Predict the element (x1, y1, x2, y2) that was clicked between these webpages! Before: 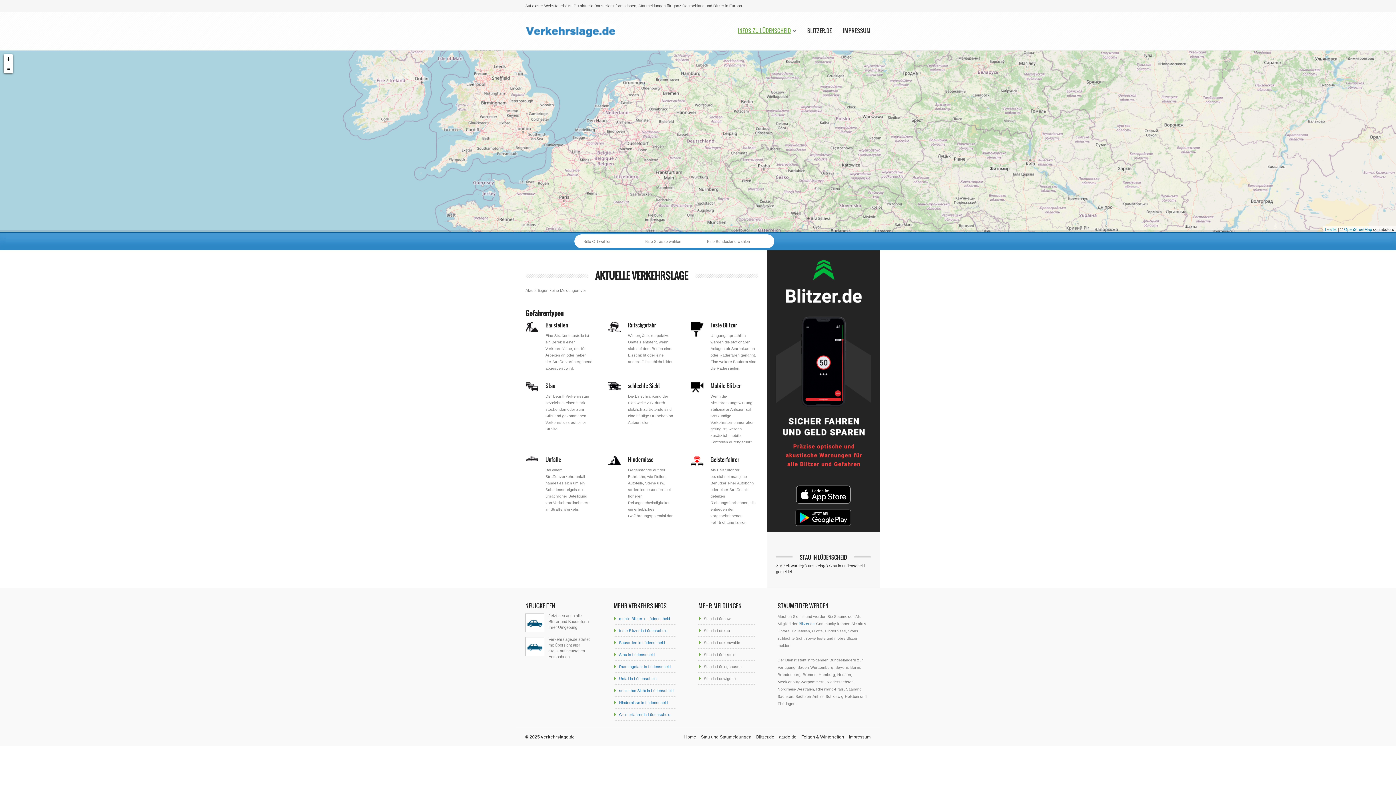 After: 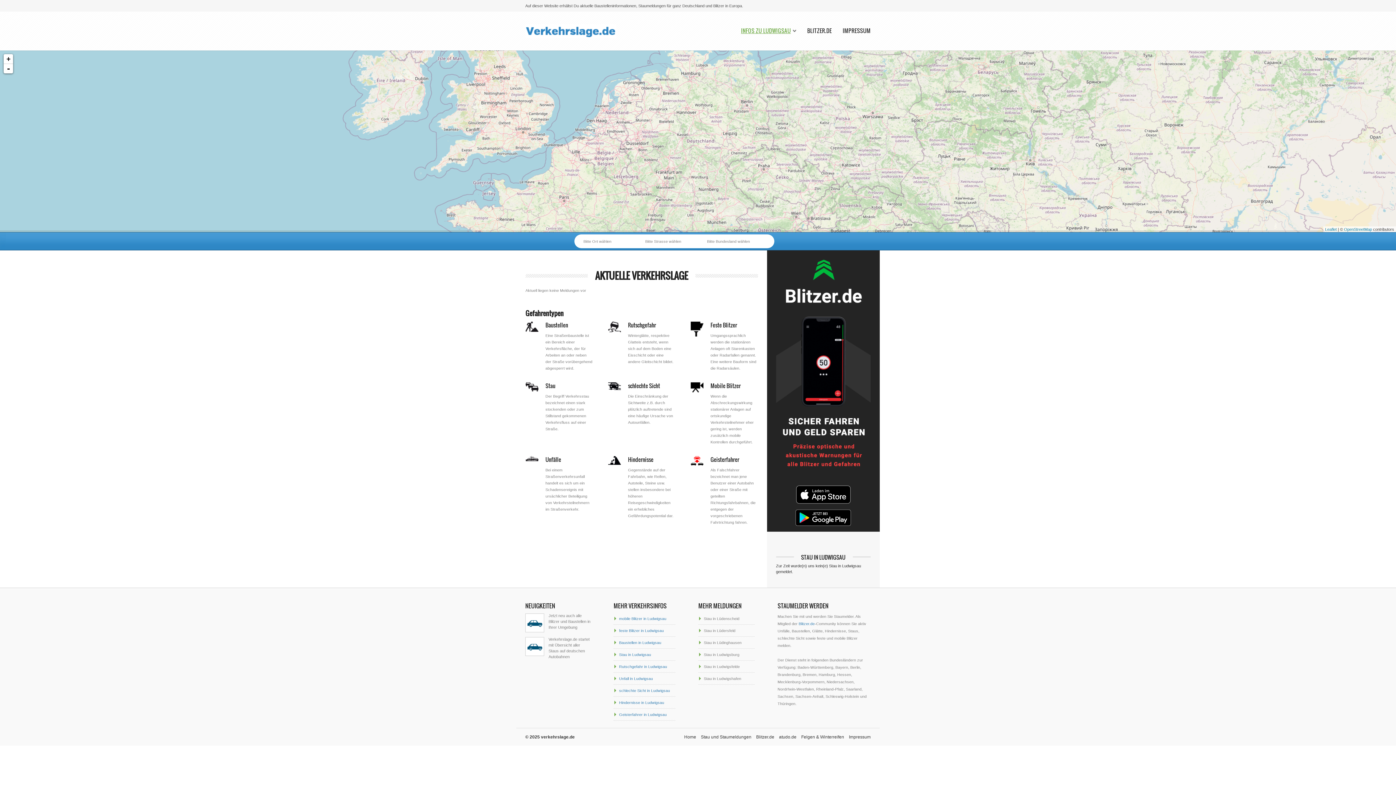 Action: bbox: (698, 673, 754, 684) label: Stau in Ludwigsau